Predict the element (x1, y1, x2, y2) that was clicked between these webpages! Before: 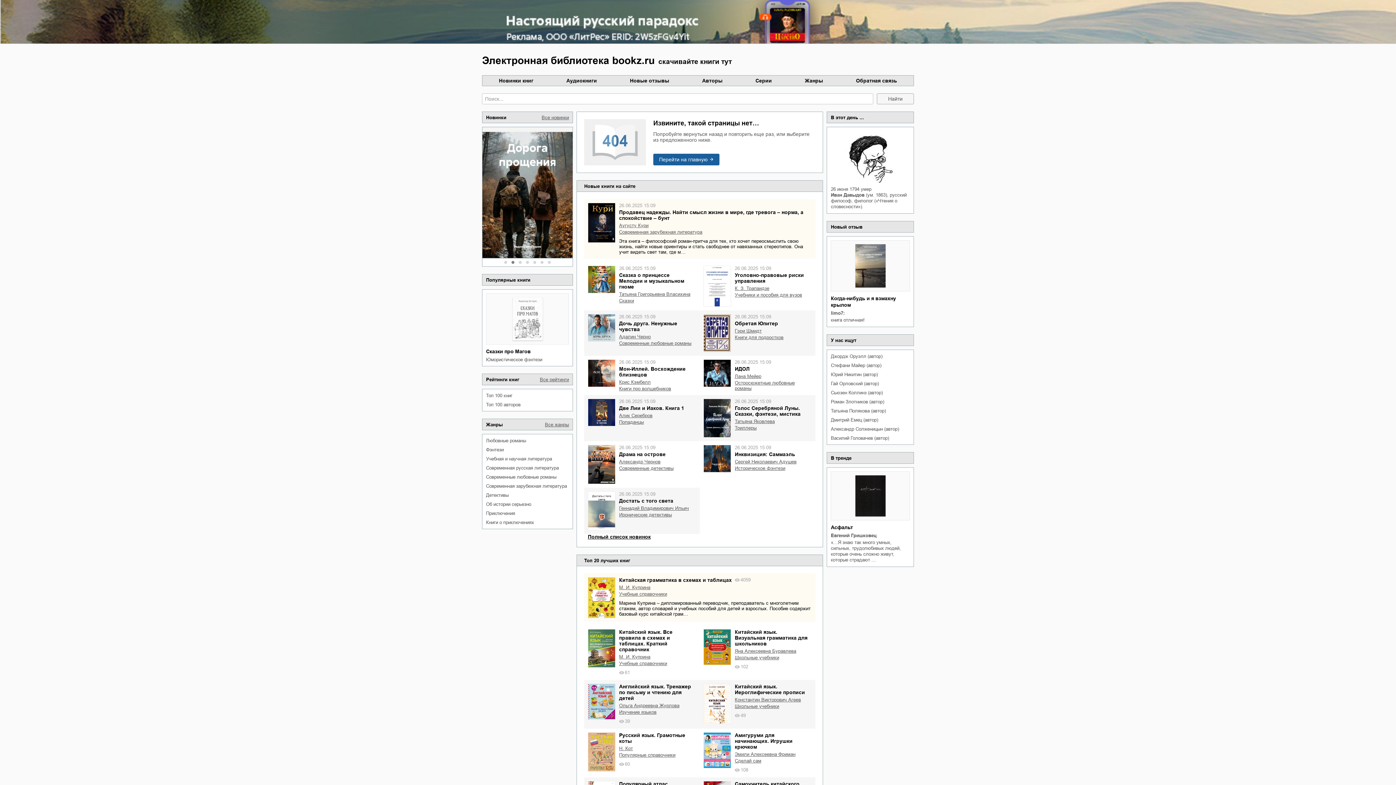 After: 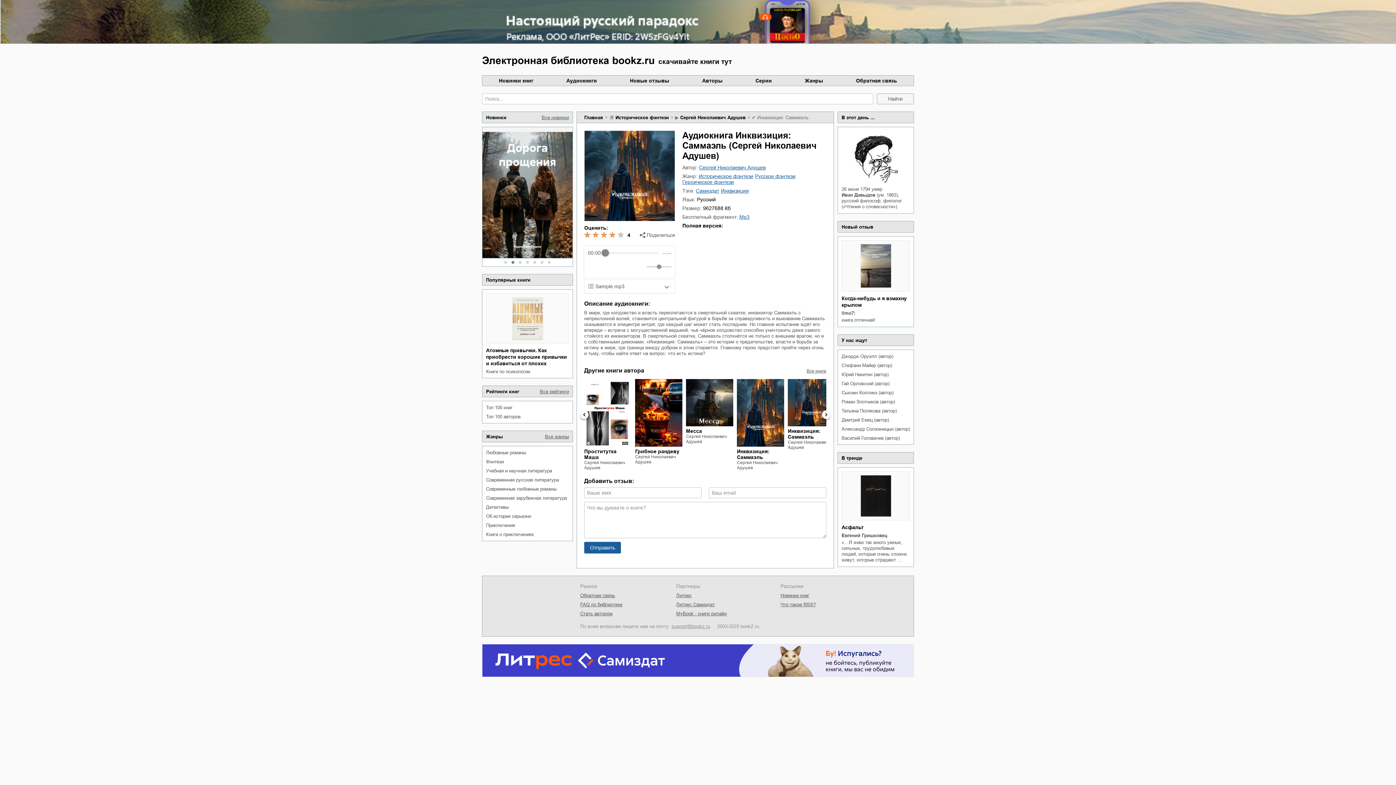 Action: bbox: (703, 445, 731, 472)